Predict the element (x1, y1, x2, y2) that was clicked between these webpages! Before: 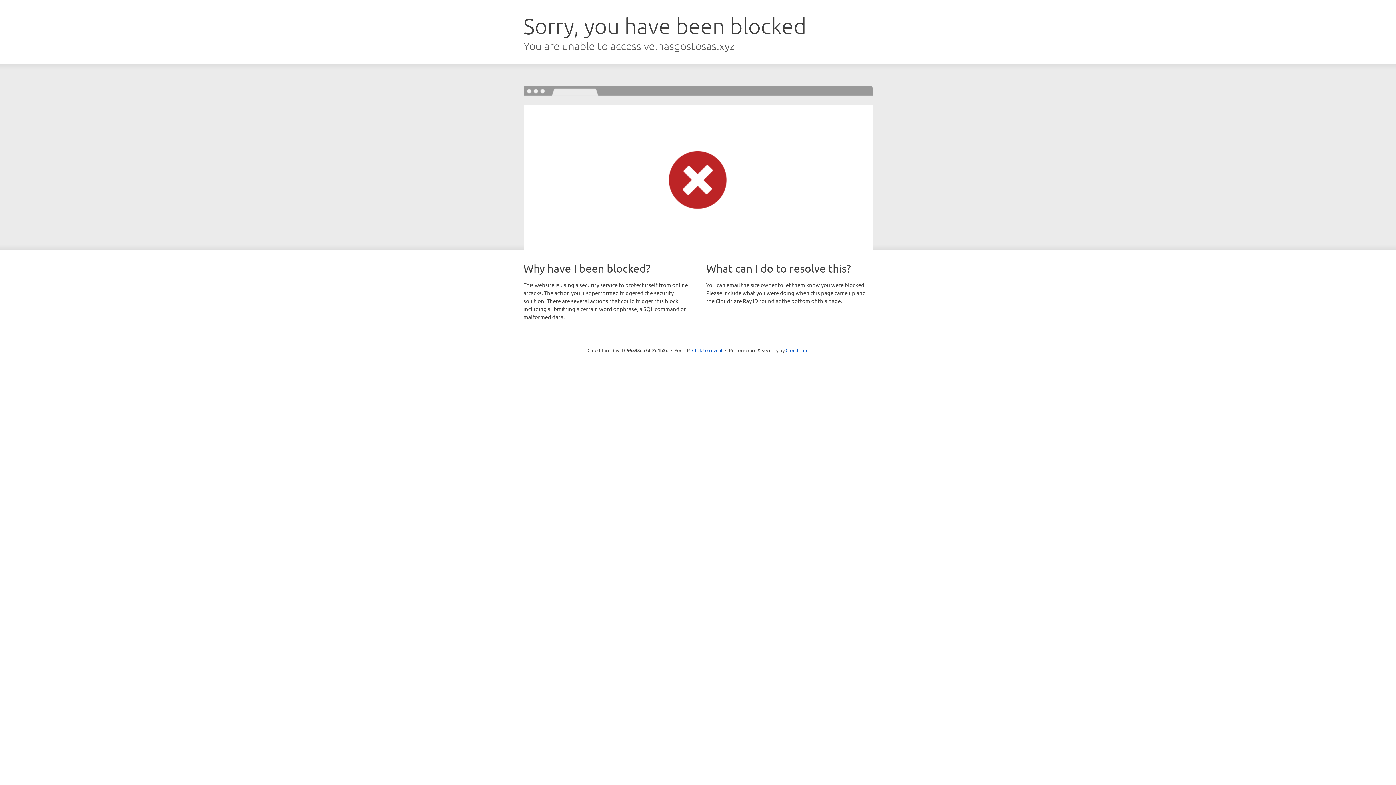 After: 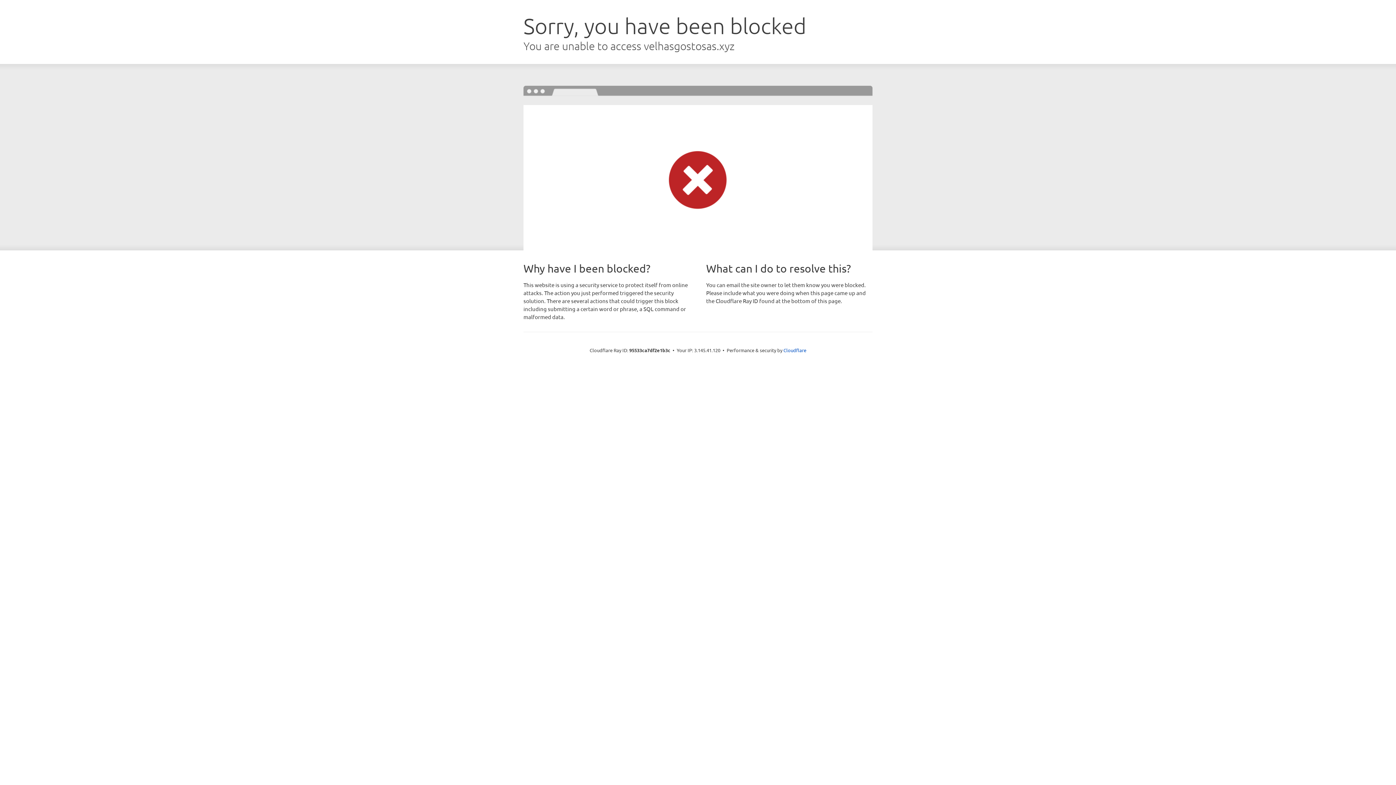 Action: label: Click to reveal bbox: (692, 346, 722, 353)